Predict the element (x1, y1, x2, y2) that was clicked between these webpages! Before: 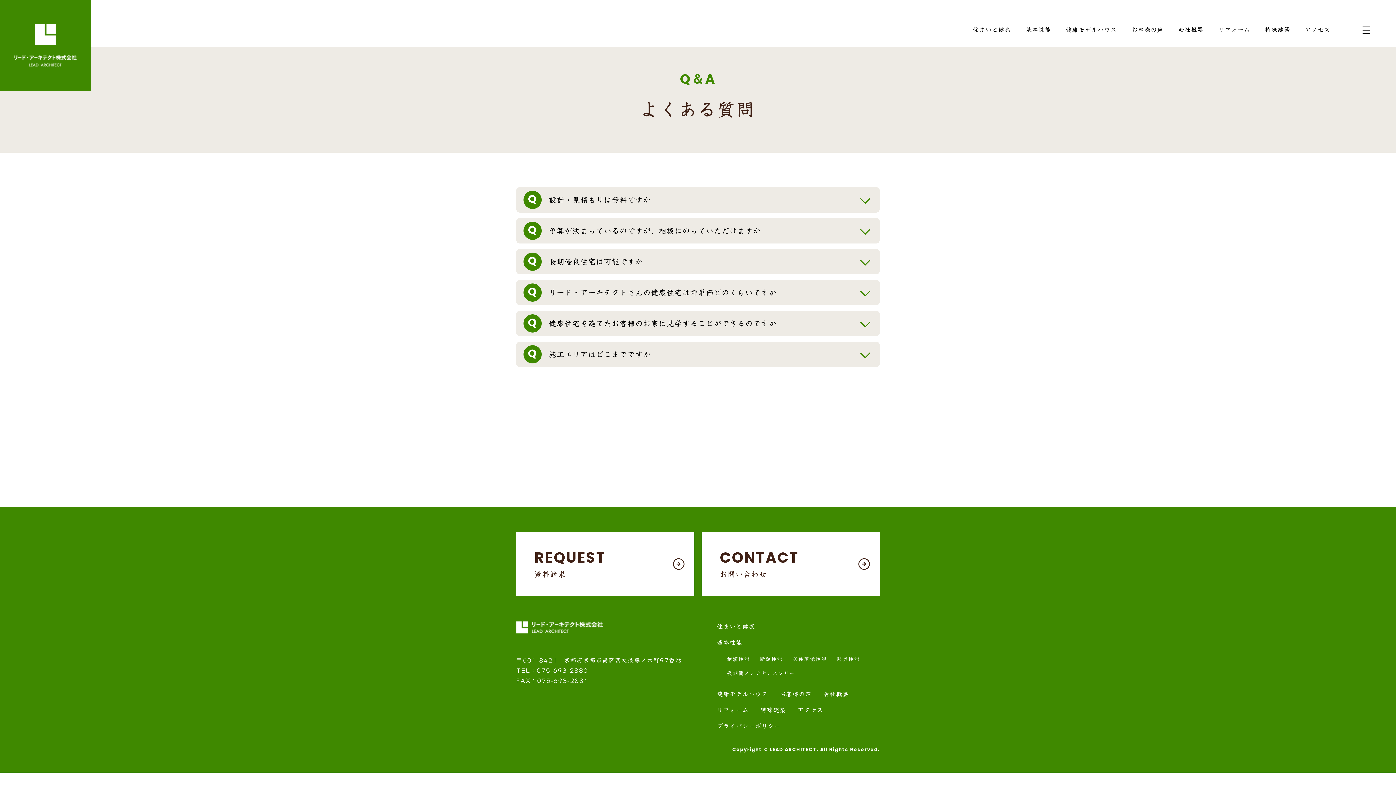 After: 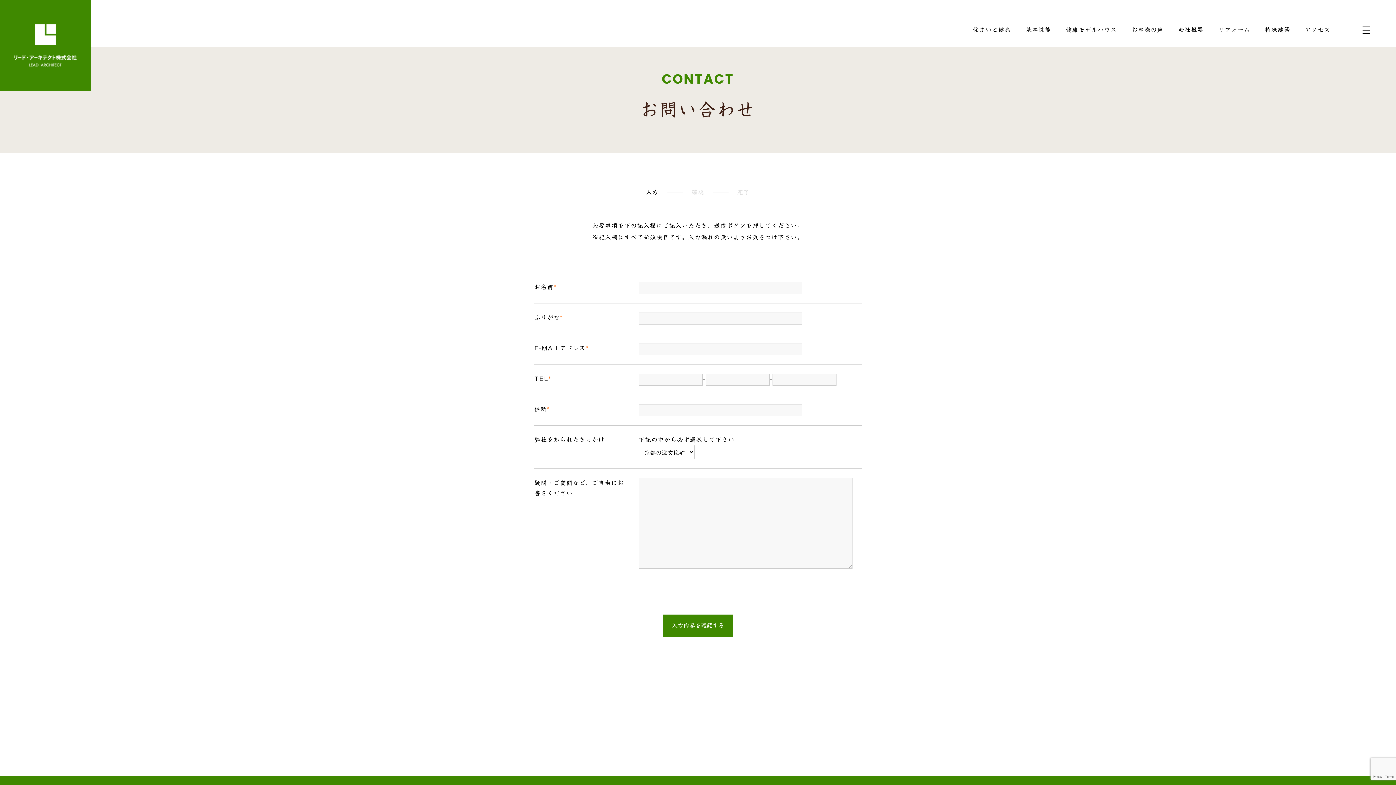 Action: bbox: (701, 532, 880, 596) label: CONTACT

お問い合わせ